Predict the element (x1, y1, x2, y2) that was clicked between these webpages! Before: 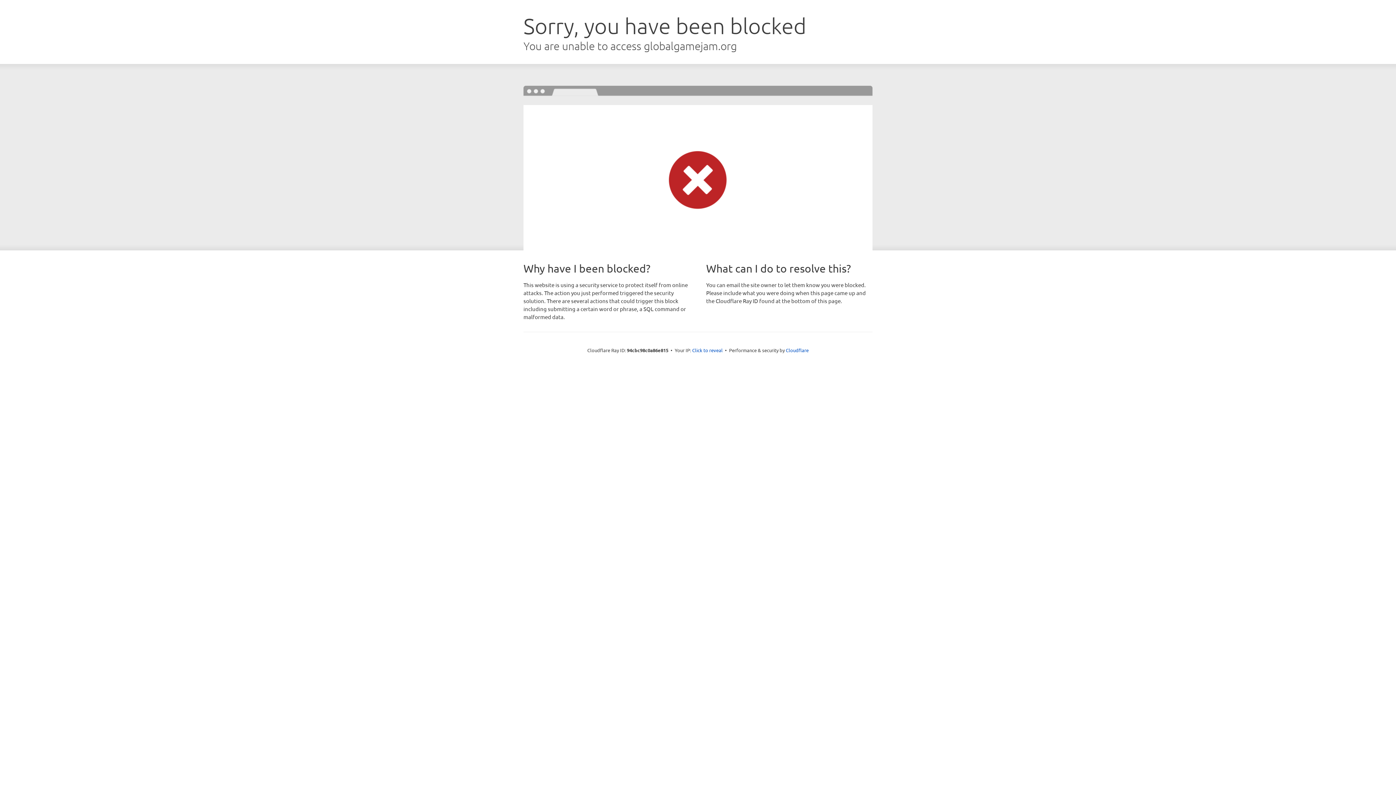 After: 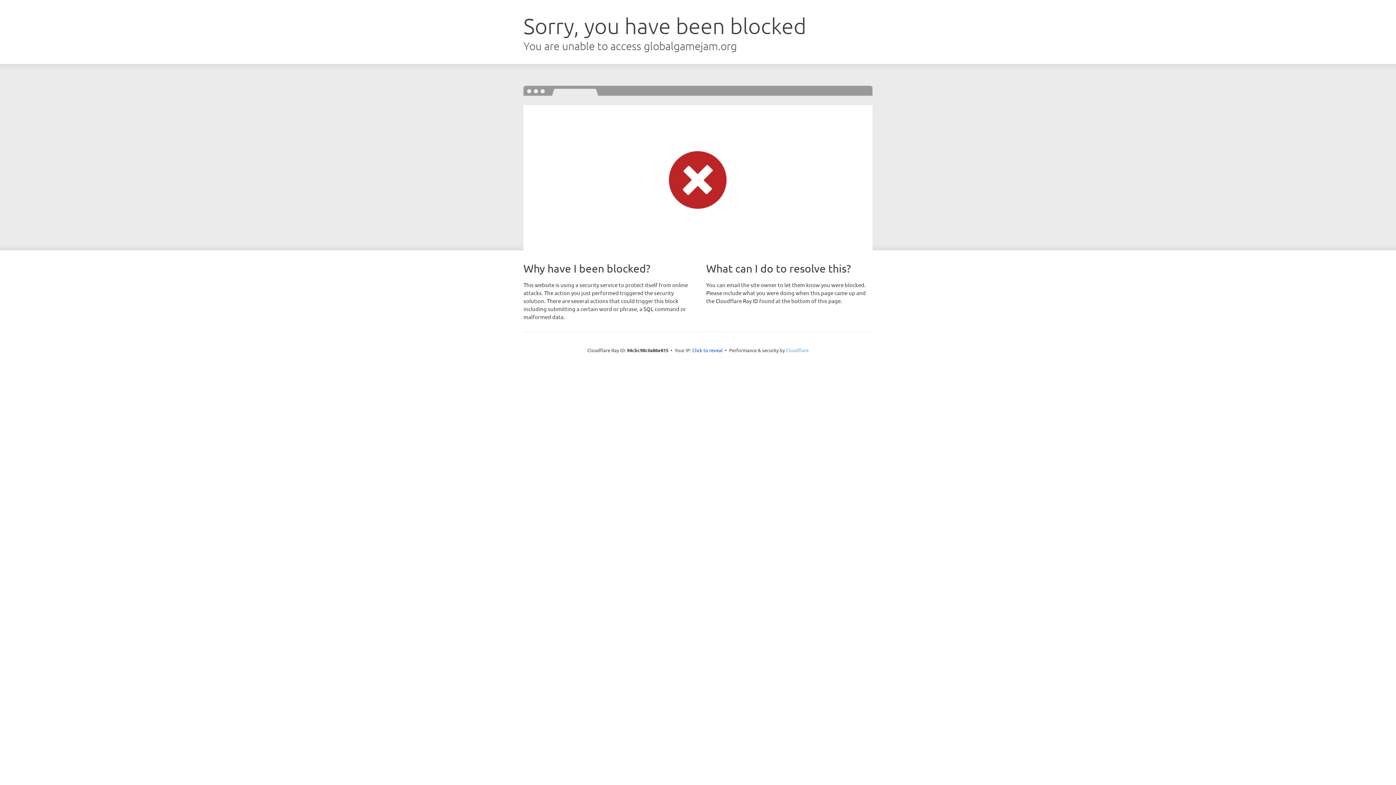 Action: bbox: (786, 347, 808, 353) label: Cloudflare